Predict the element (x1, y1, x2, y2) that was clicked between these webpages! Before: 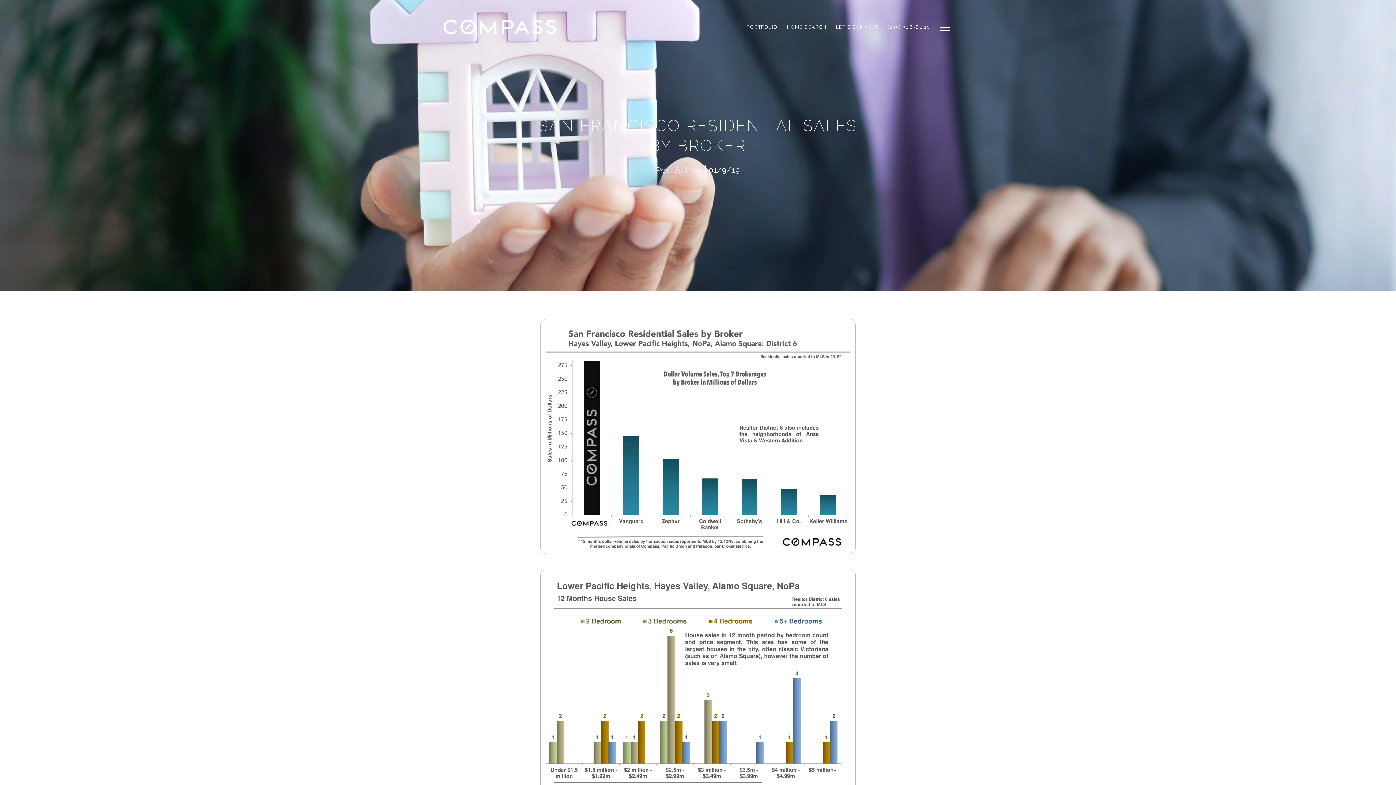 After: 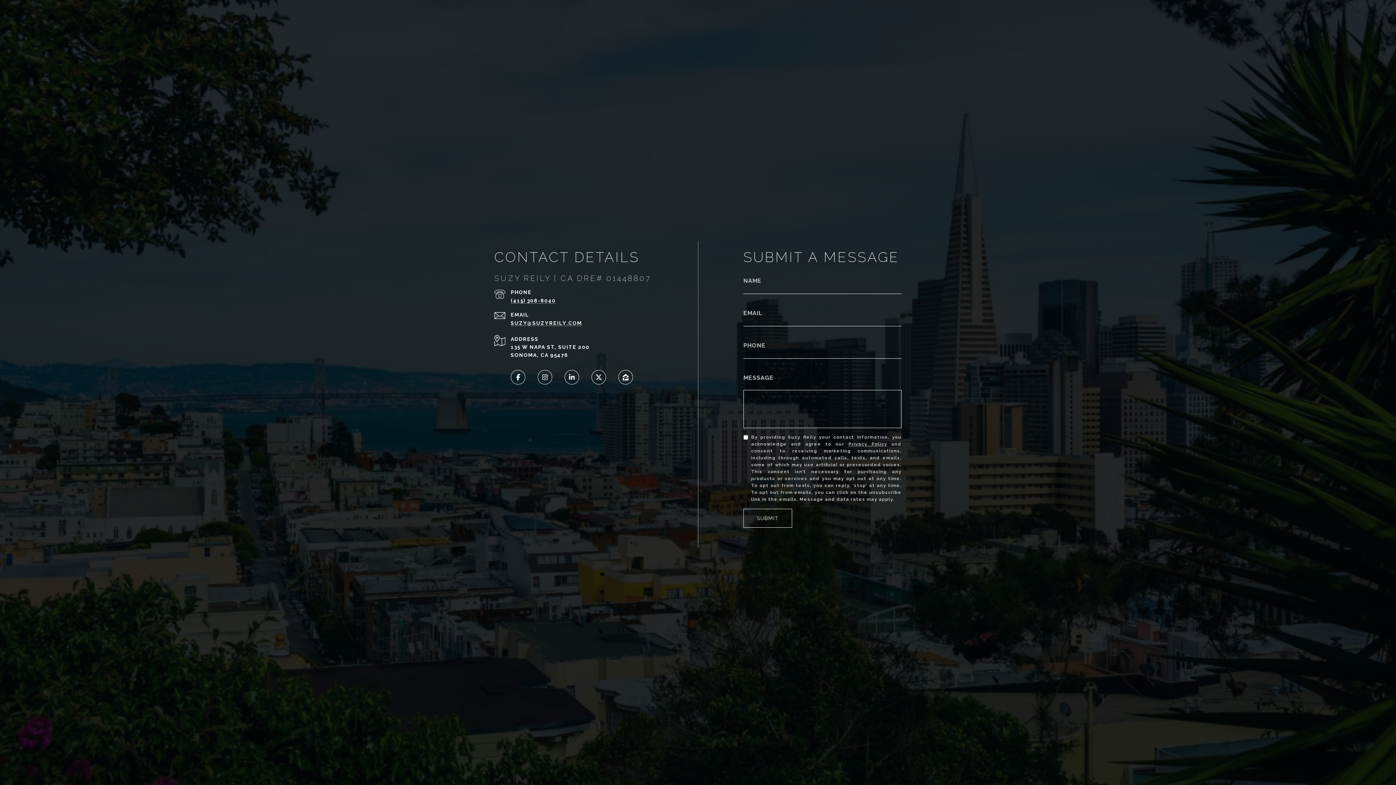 Action: bbox: (831, 20, 883, 34) label: LET'S CONNECT